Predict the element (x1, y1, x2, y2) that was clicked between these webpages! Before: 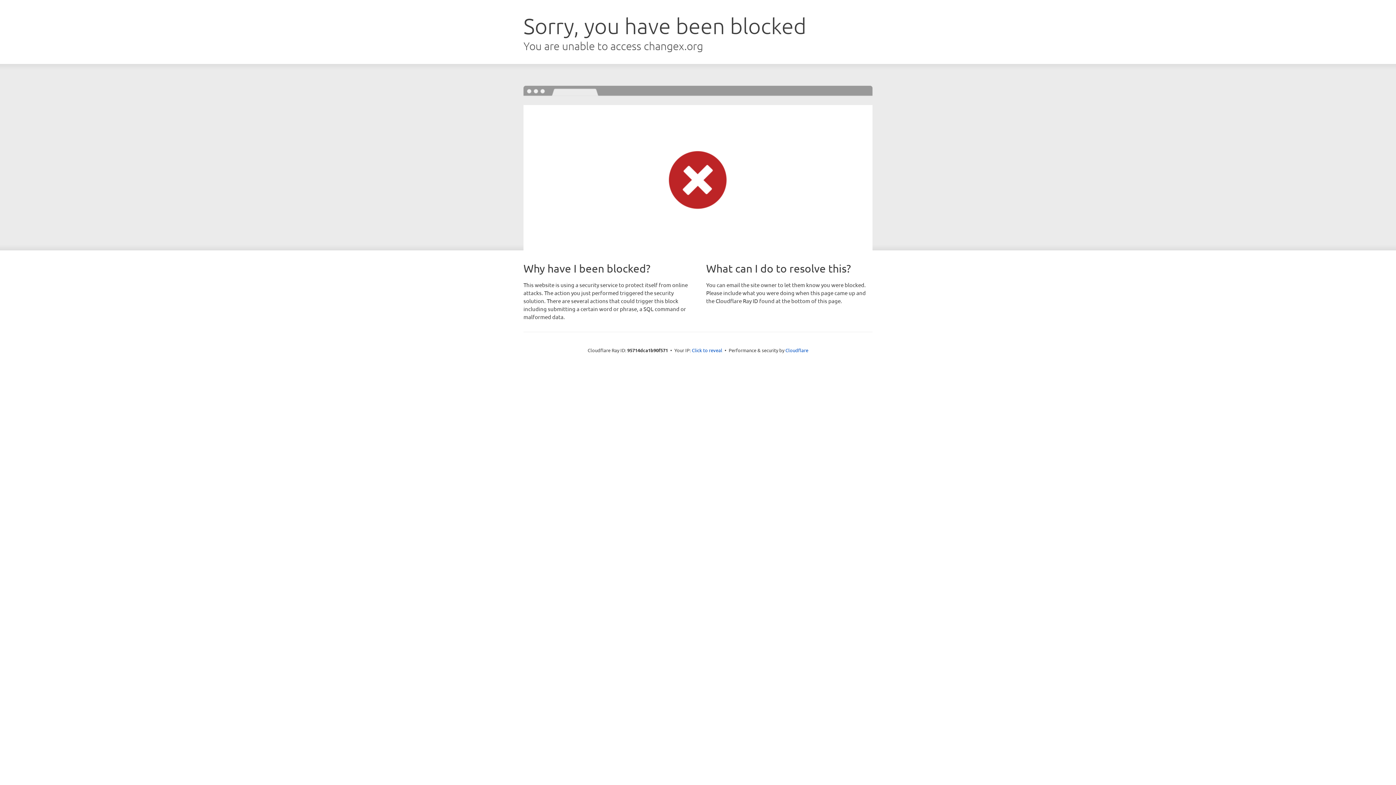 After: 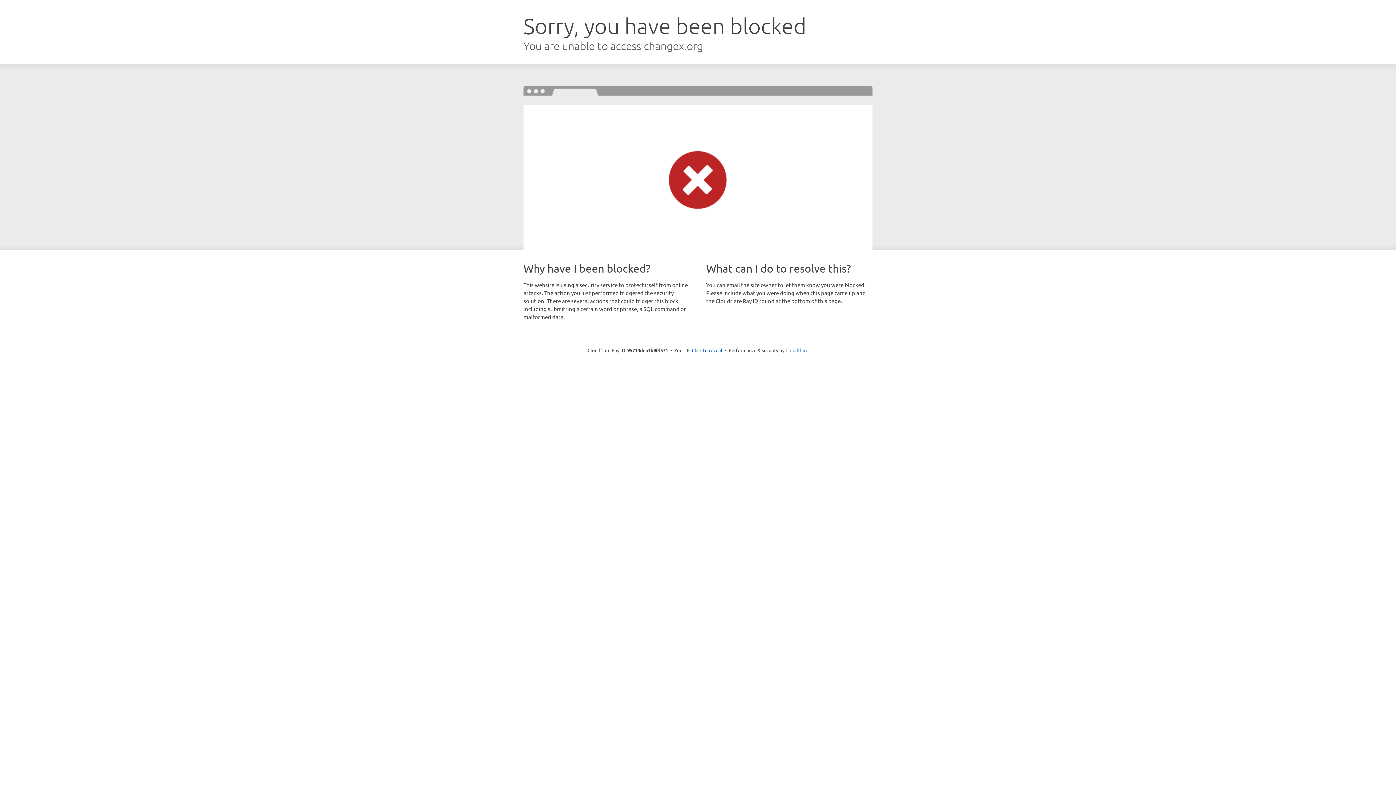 Action: bbox: (785, 347, 808, 353) label: Cloudflare